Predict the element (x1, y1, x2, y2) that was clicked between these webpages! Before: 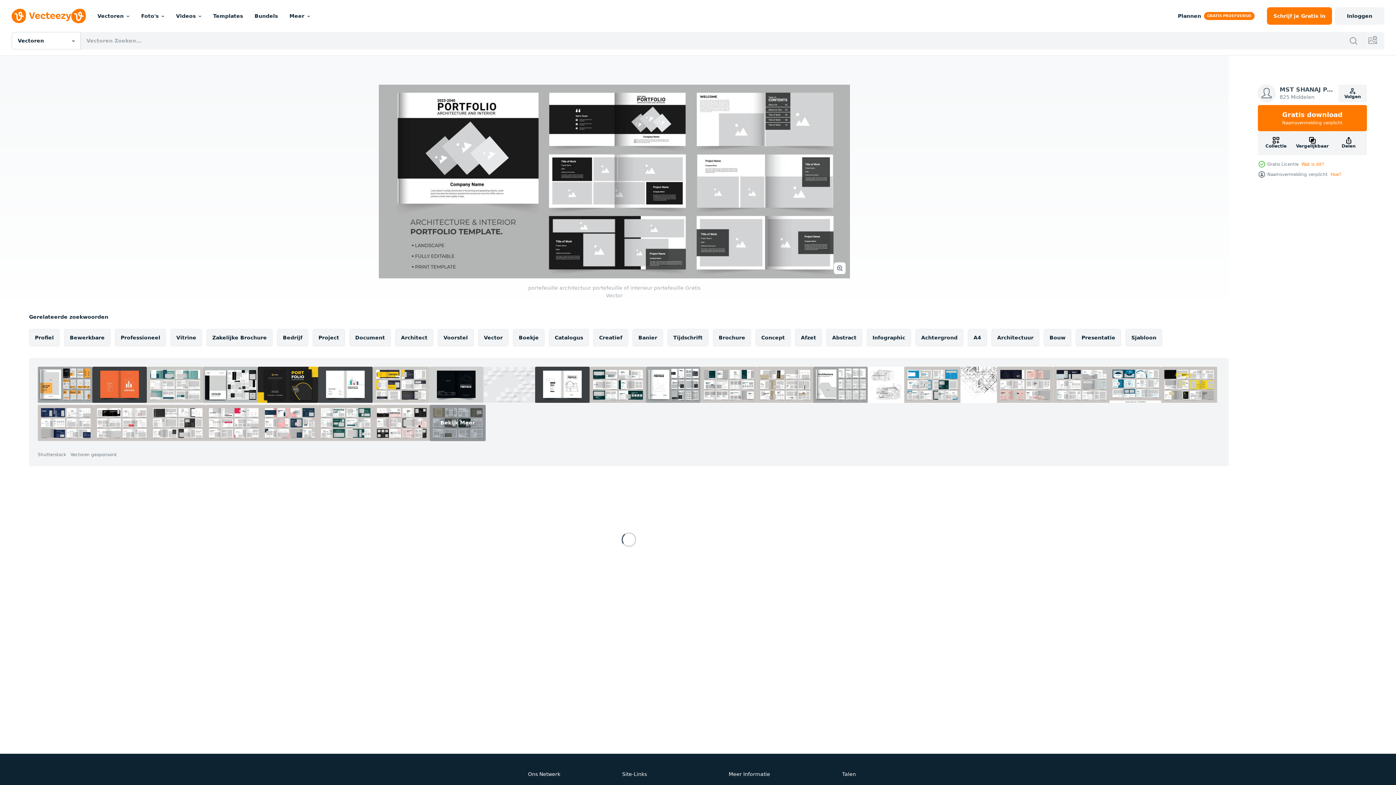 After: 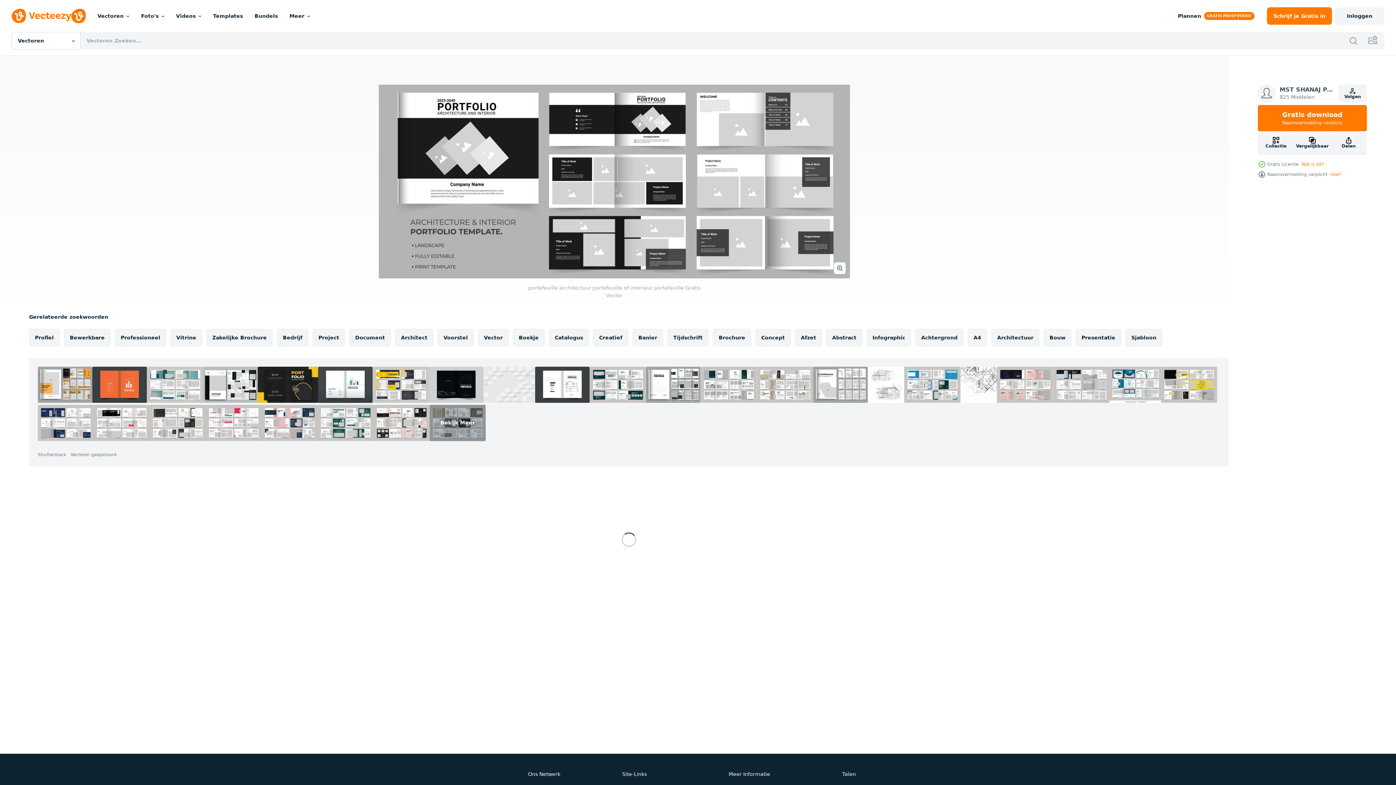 Action: bbox: (318, 366, 372, 403)